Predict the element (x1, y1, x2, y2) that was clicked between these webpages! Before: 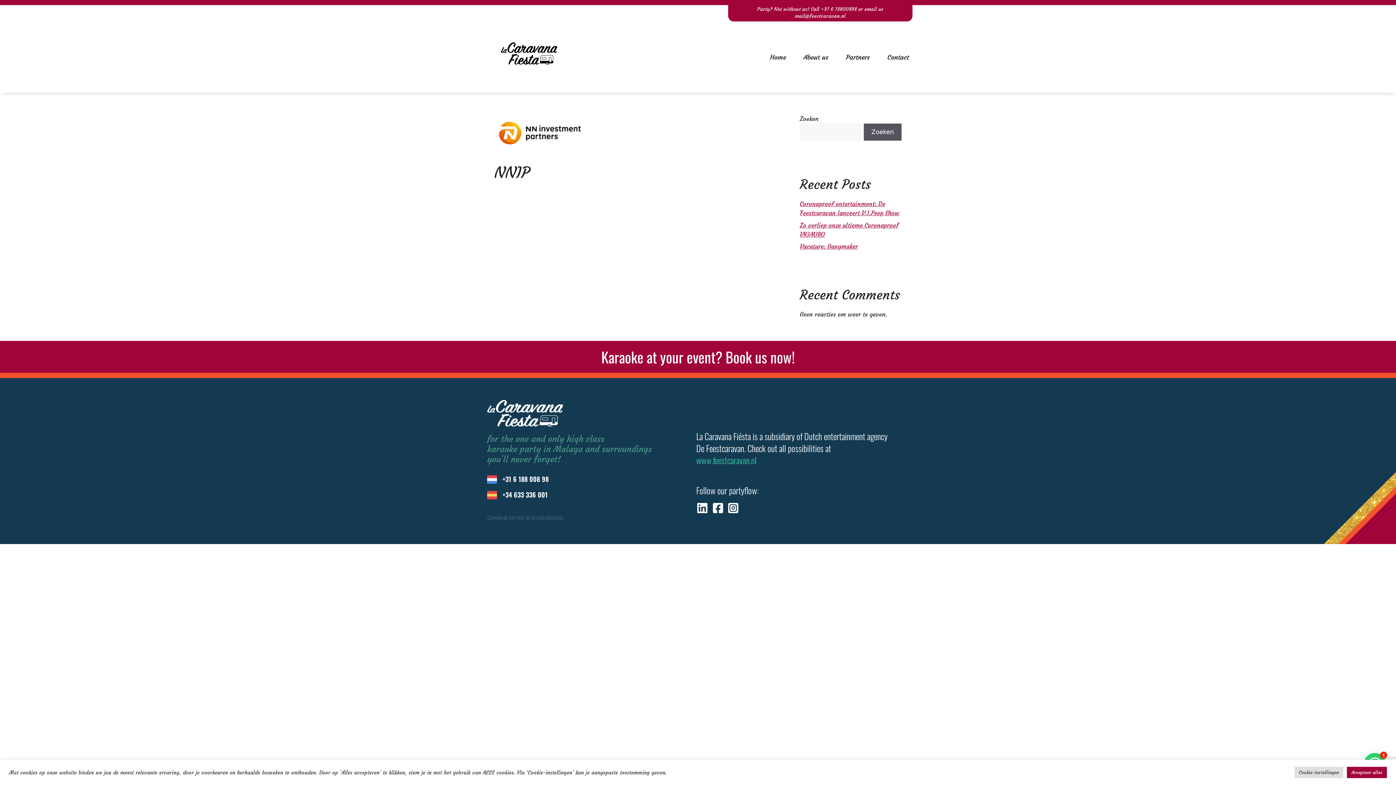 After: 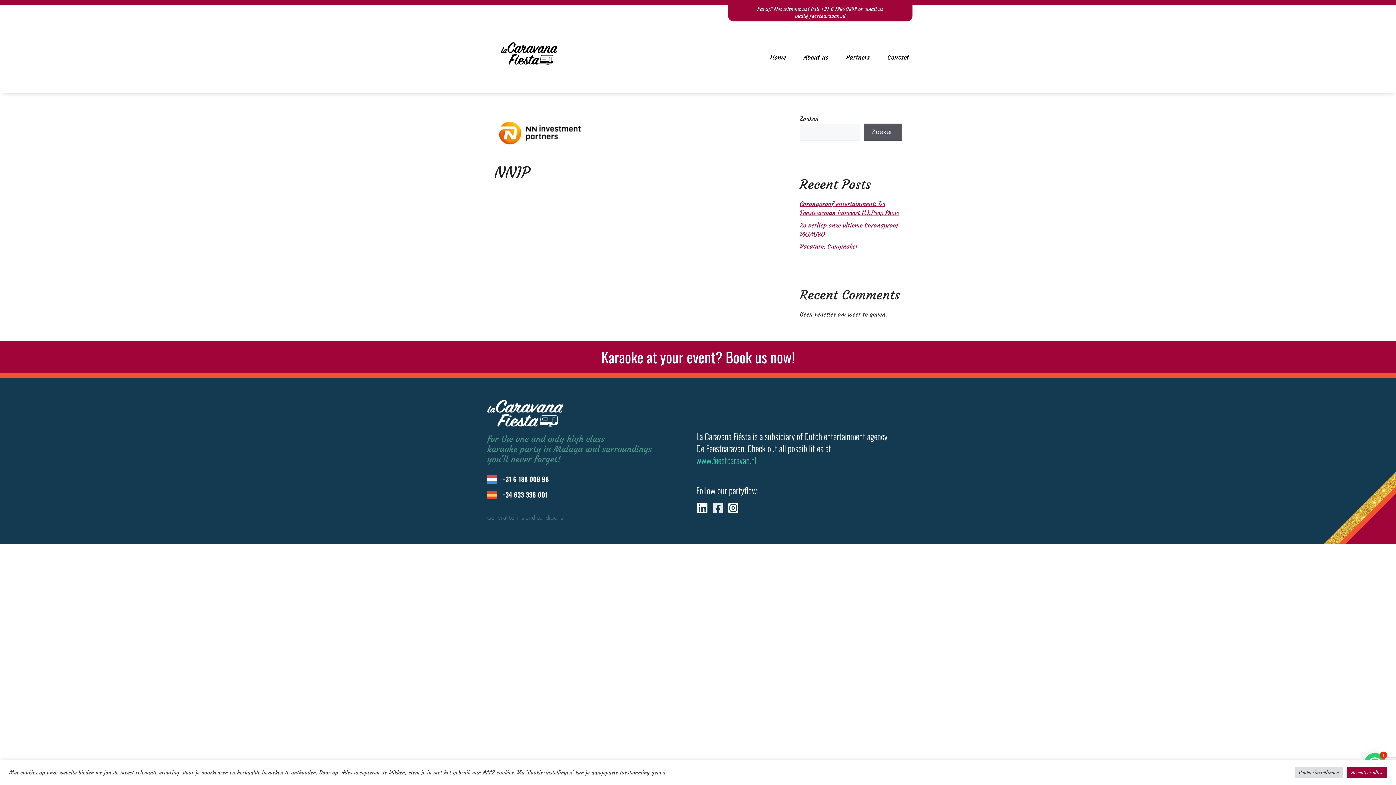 Action: bbox: (711, 502, 724, 514)